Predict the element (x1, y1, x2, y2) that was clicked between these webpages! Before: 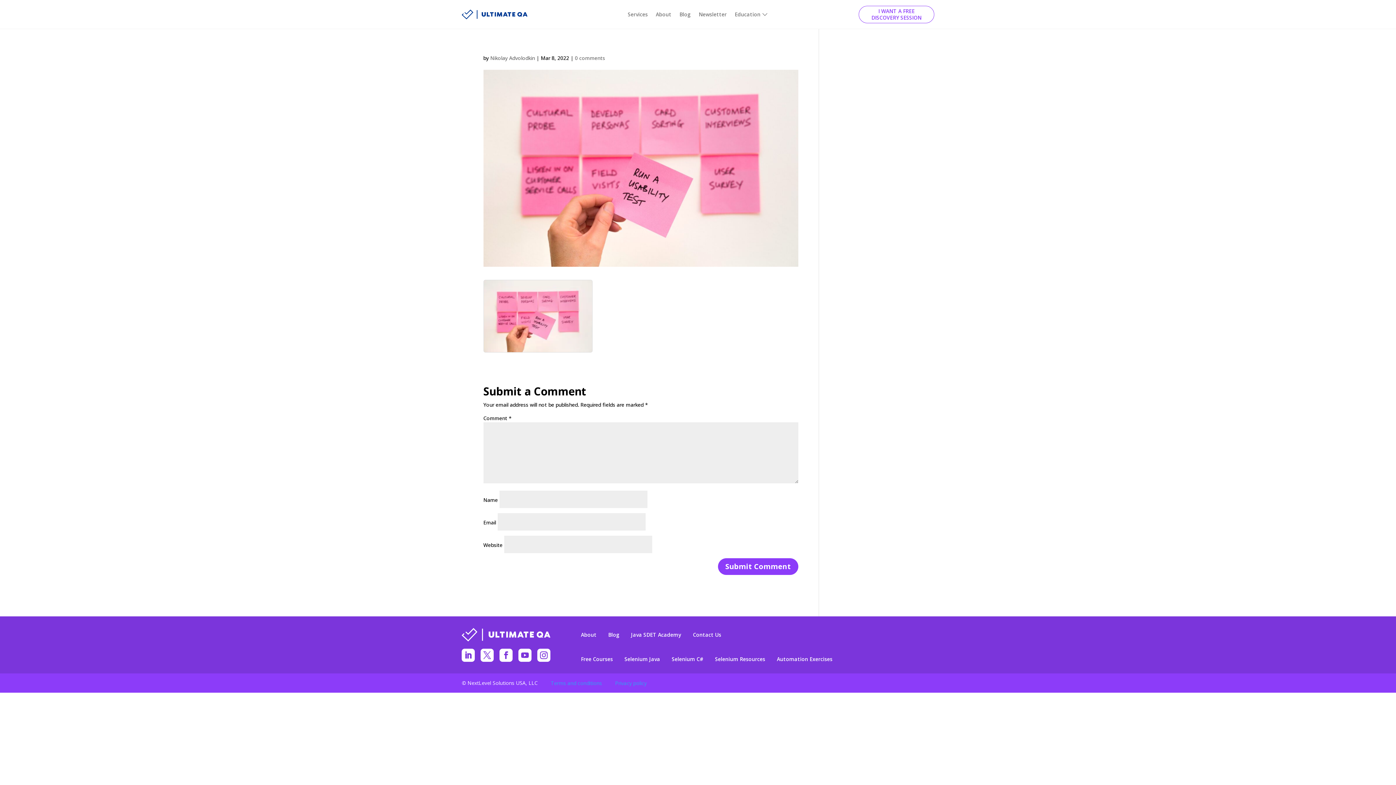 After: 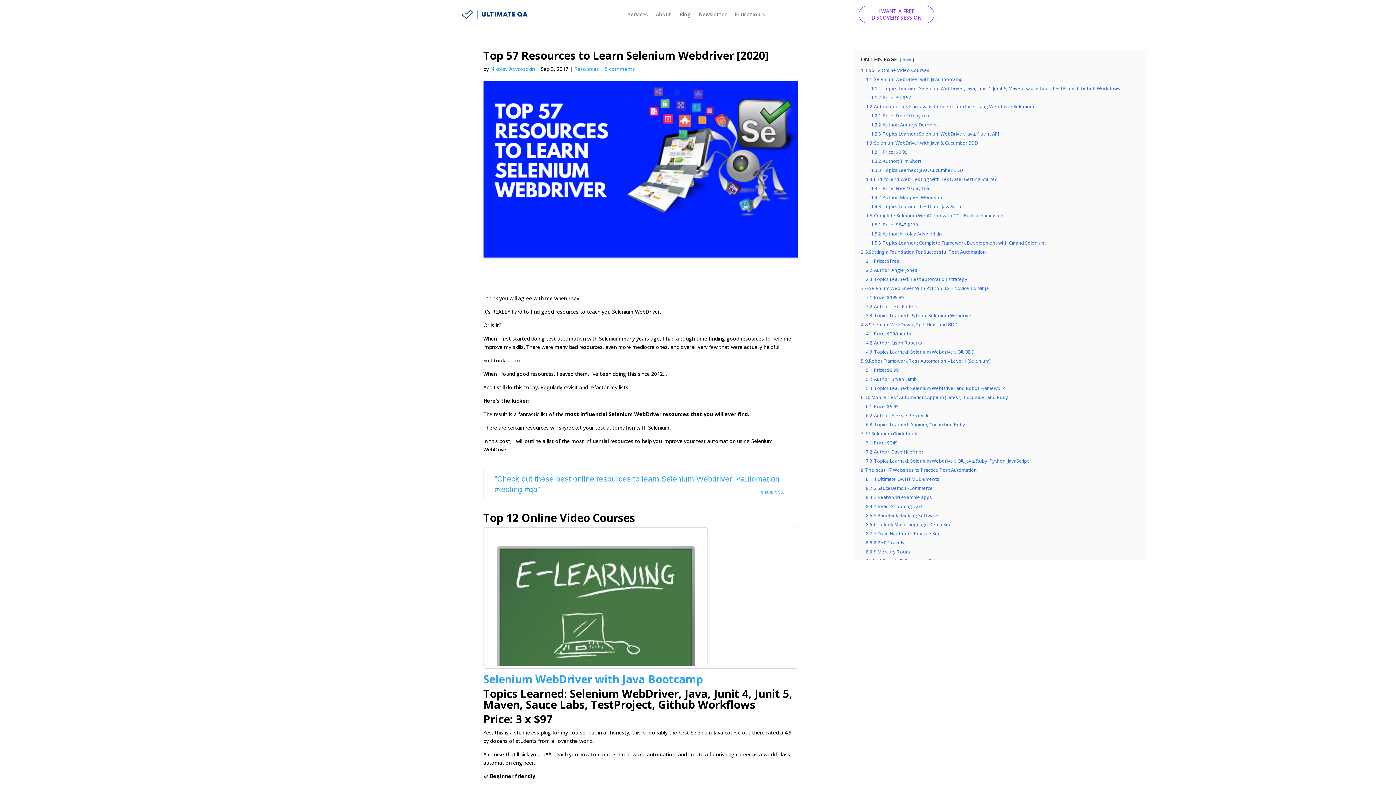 Action: label: Selenium Resources bbox: (715, 657, 765, 662)